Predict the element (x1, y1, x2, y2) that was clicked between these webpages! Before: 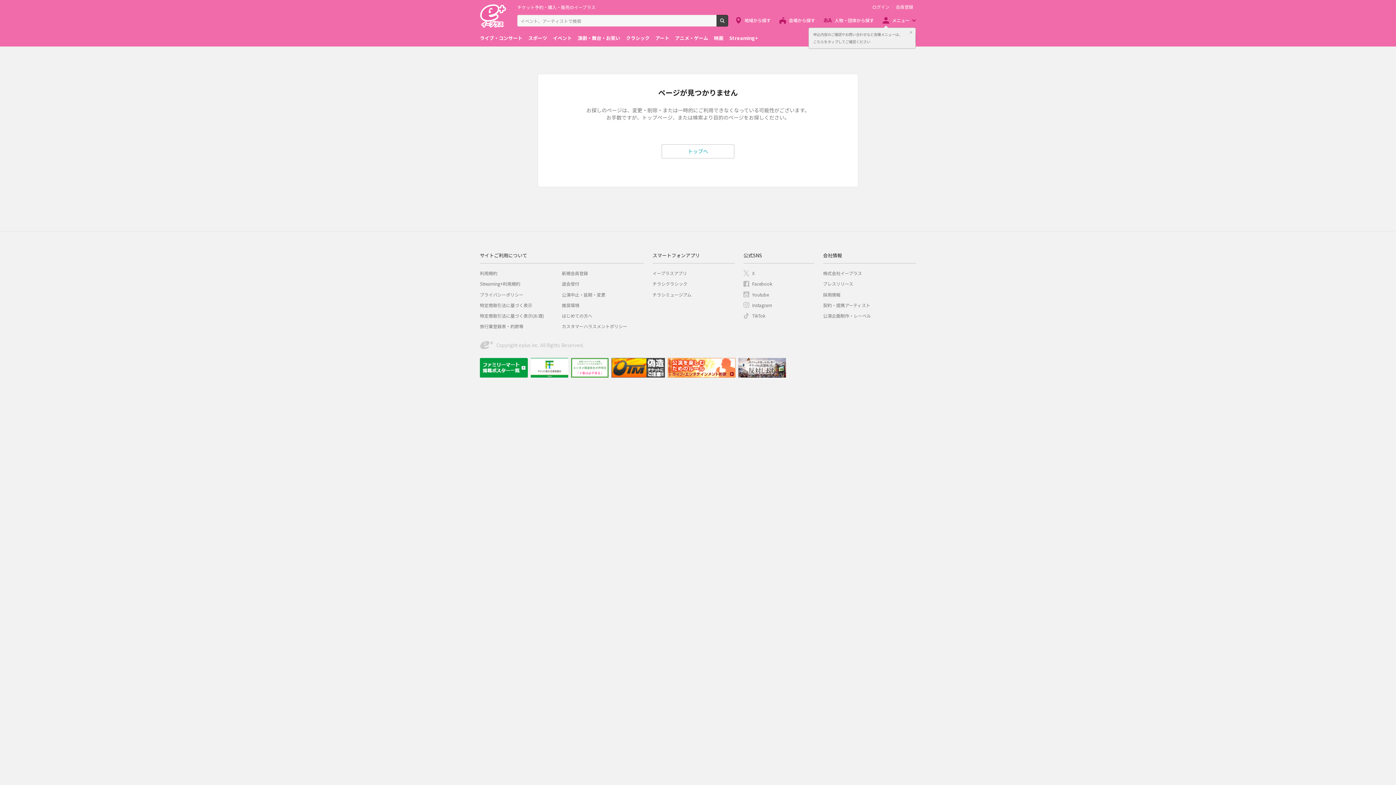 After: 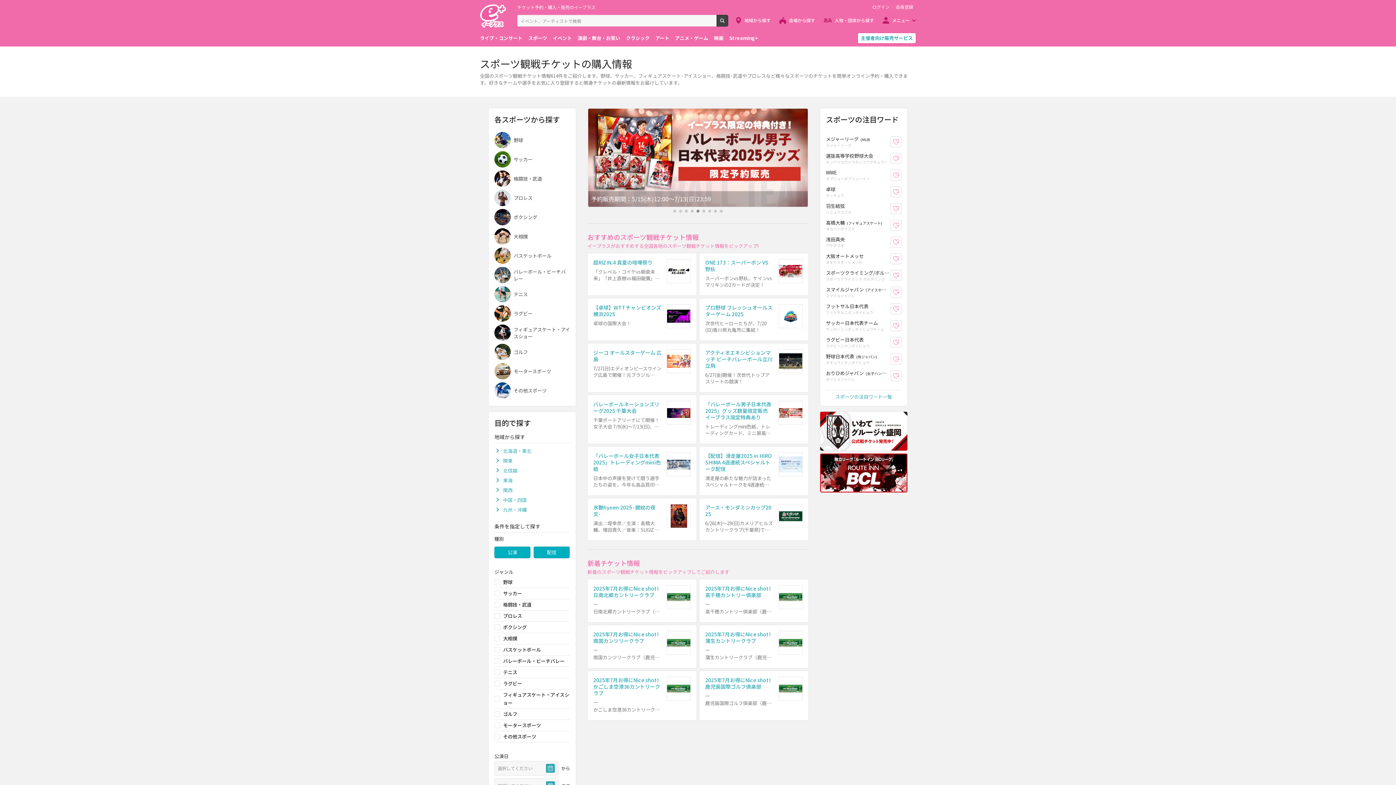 Action: bbox: (528, 32, 547, 43) label: スポーツ